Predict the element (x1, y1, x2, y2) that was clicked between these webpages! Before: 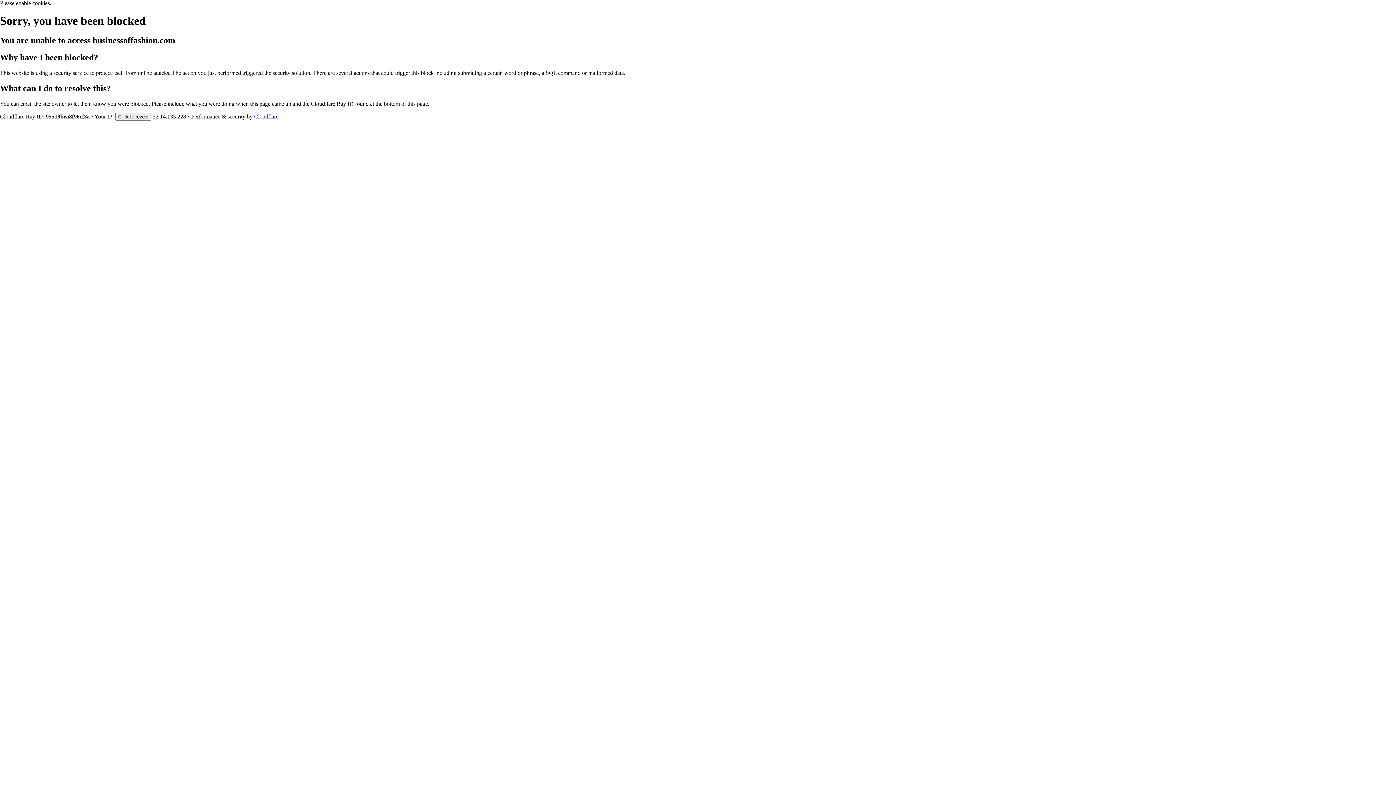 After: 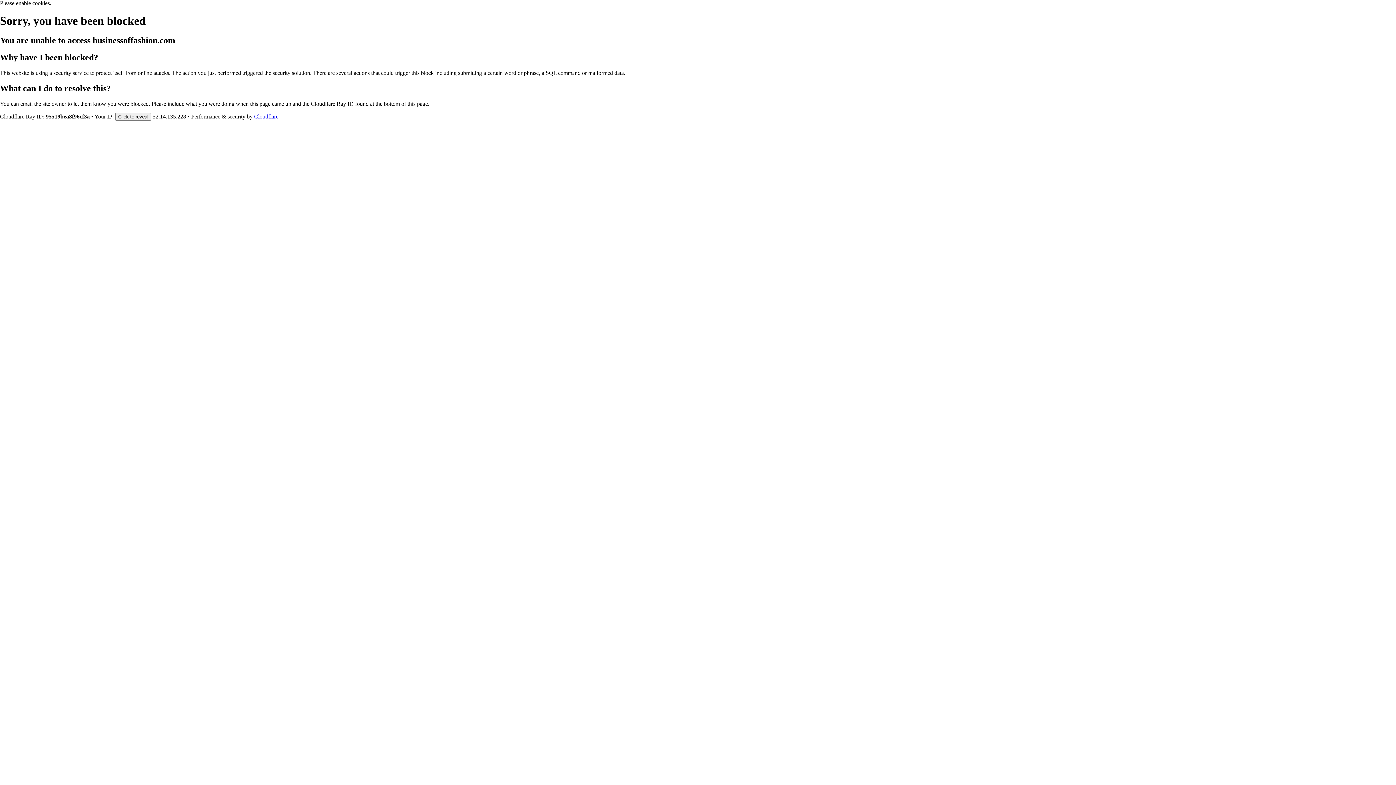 Action: label: Cloudflare bbox: (254, 113, 278, 119)